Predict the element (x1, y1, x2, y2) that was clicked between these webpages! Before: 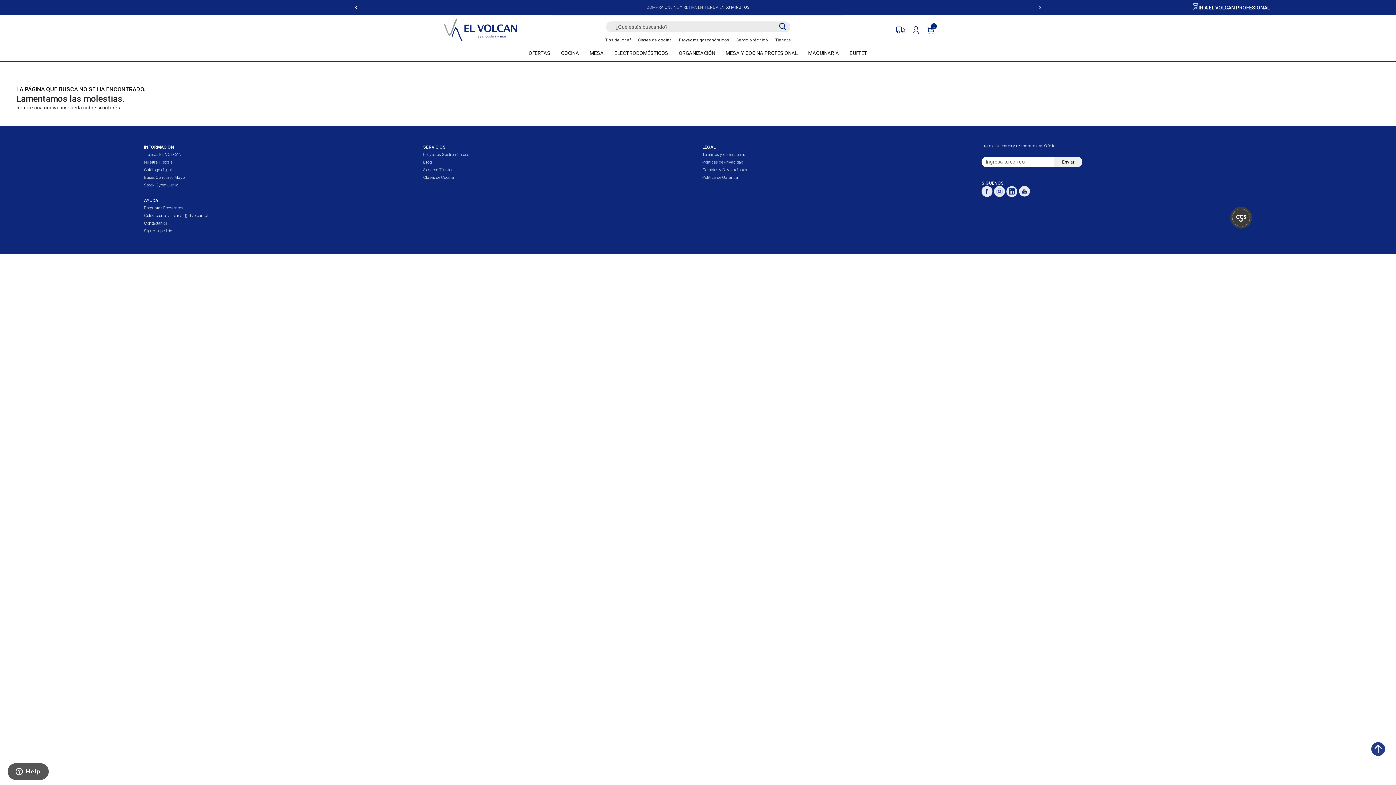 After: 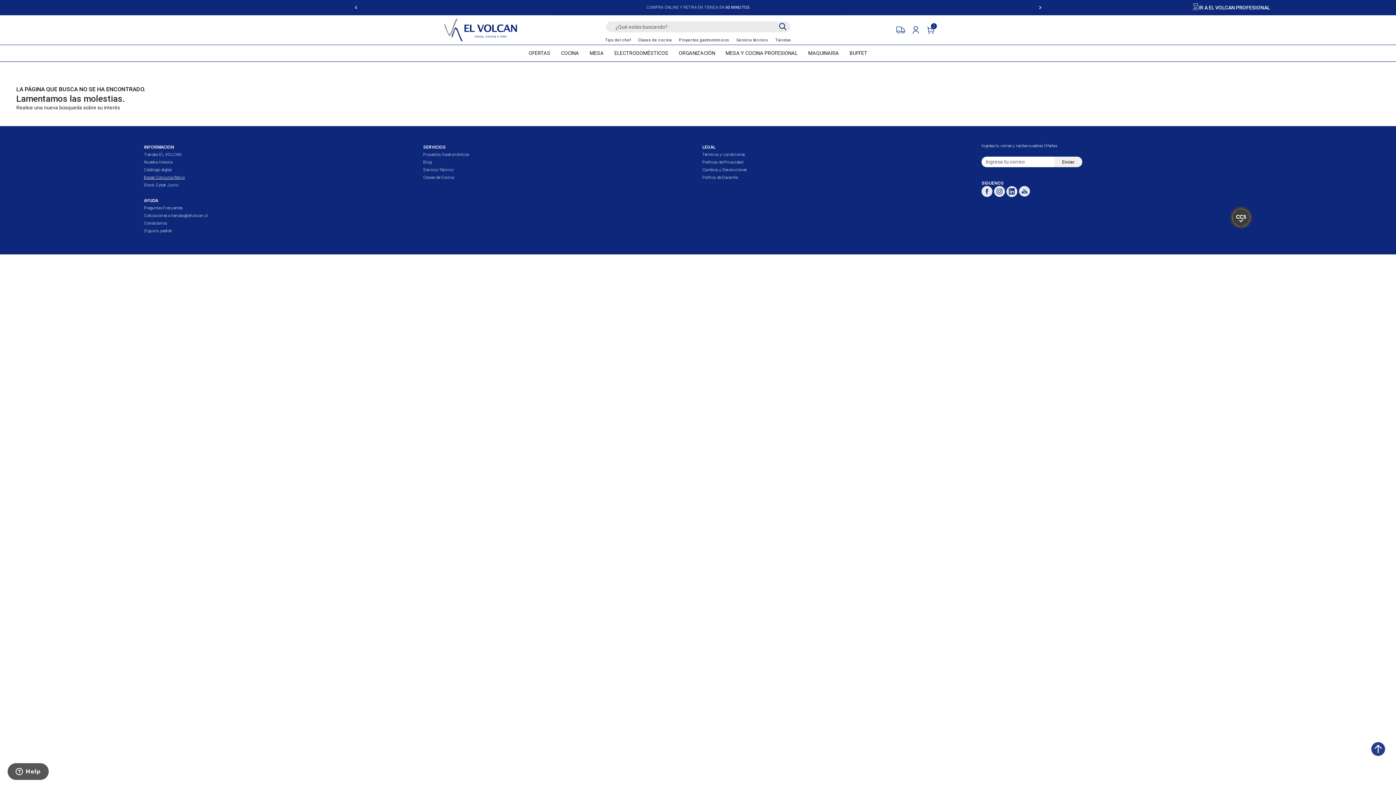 Action: label: Bases Concurso Mayo bbox: (144, 174, 184, 180)